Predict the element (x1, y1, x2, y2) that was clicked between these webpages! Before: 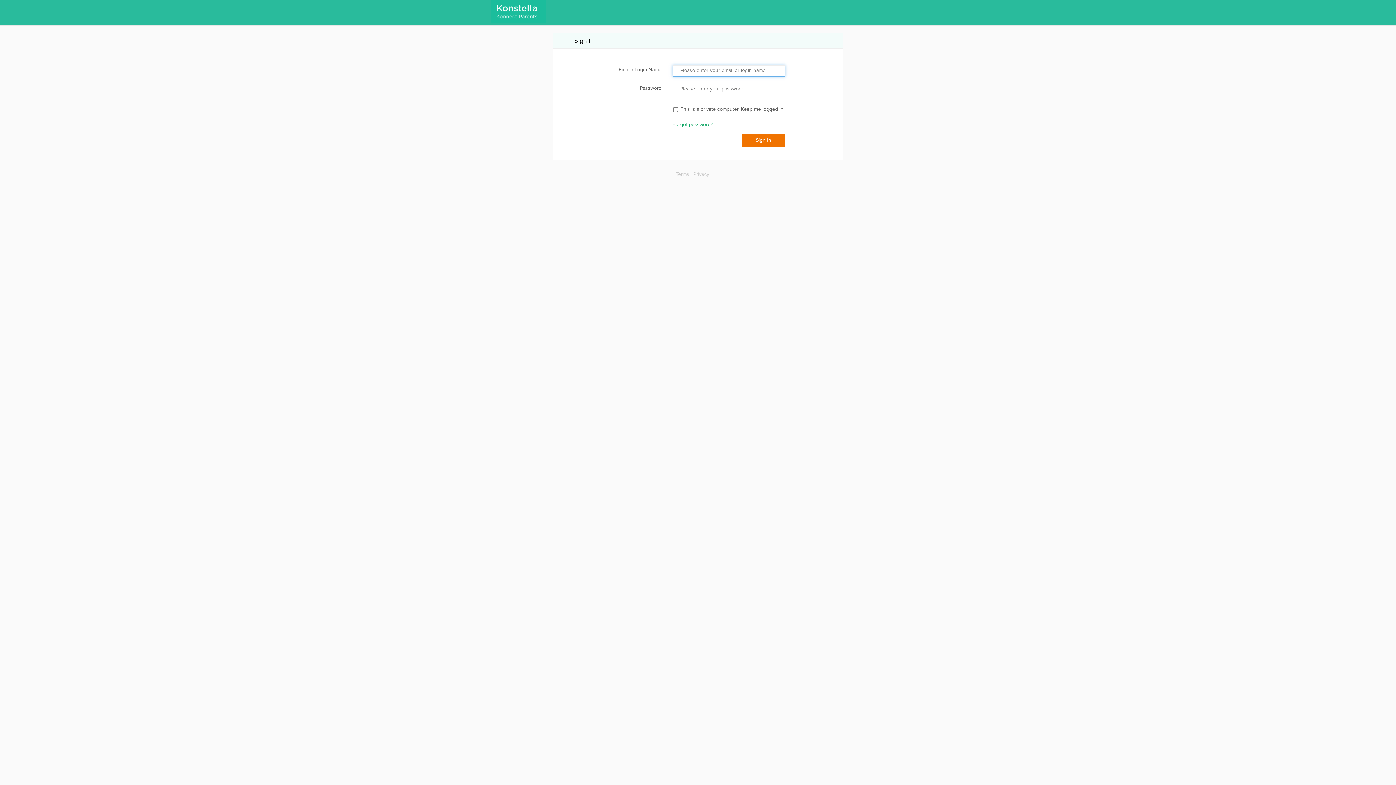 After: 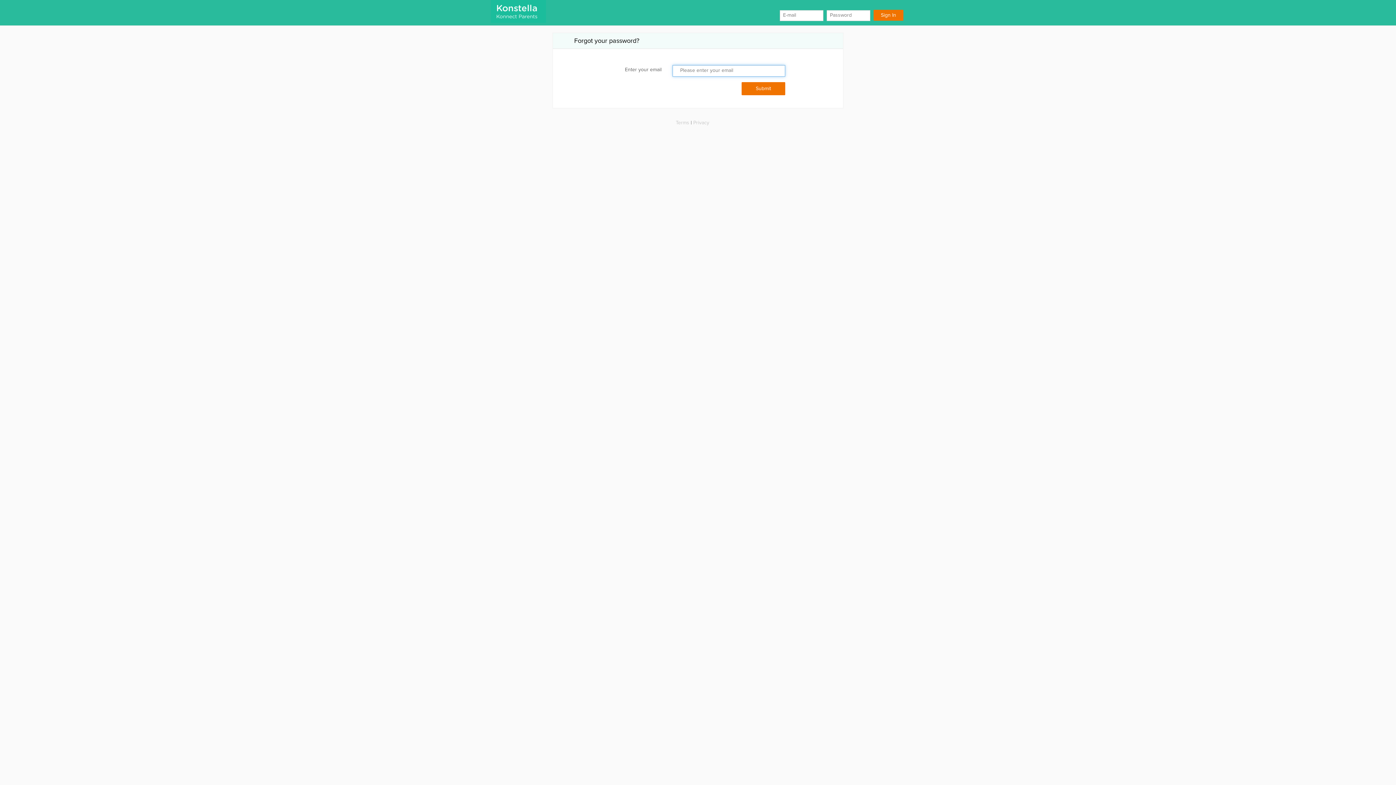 Action: label: Forgot password? bbox: (672, 122, 713, 127)